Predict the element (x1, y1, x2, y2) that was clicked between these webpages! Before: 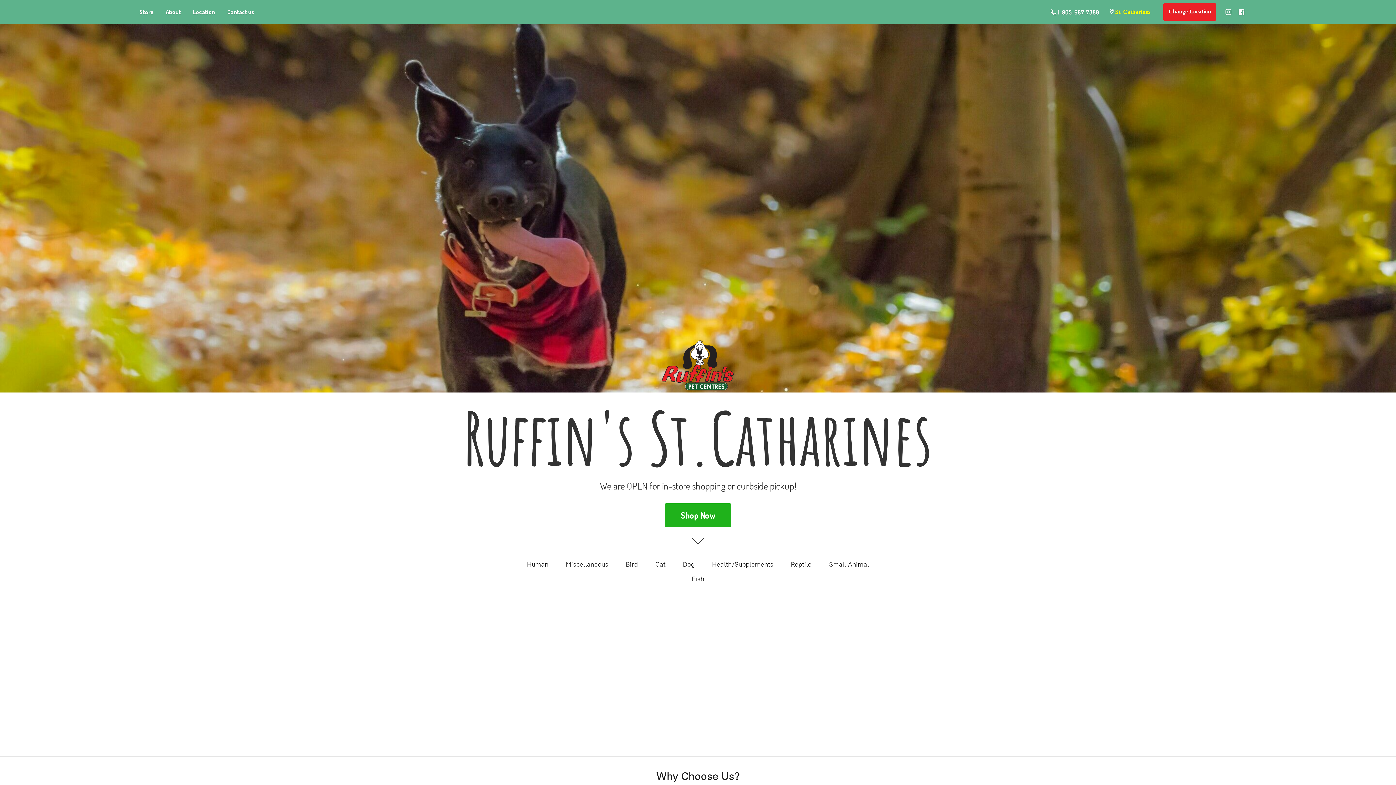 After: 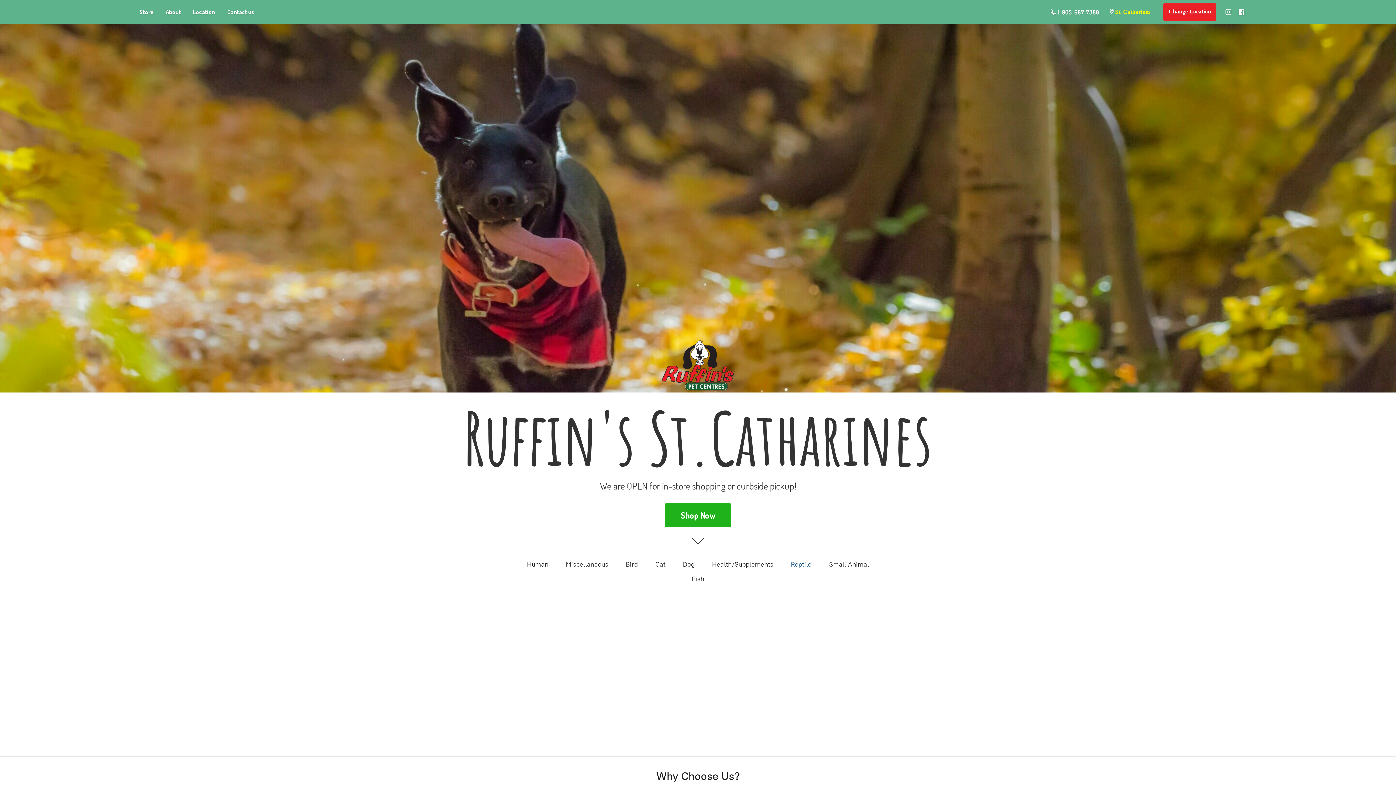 Action: bbox: (791, 559, 811, 570) label: Reptile